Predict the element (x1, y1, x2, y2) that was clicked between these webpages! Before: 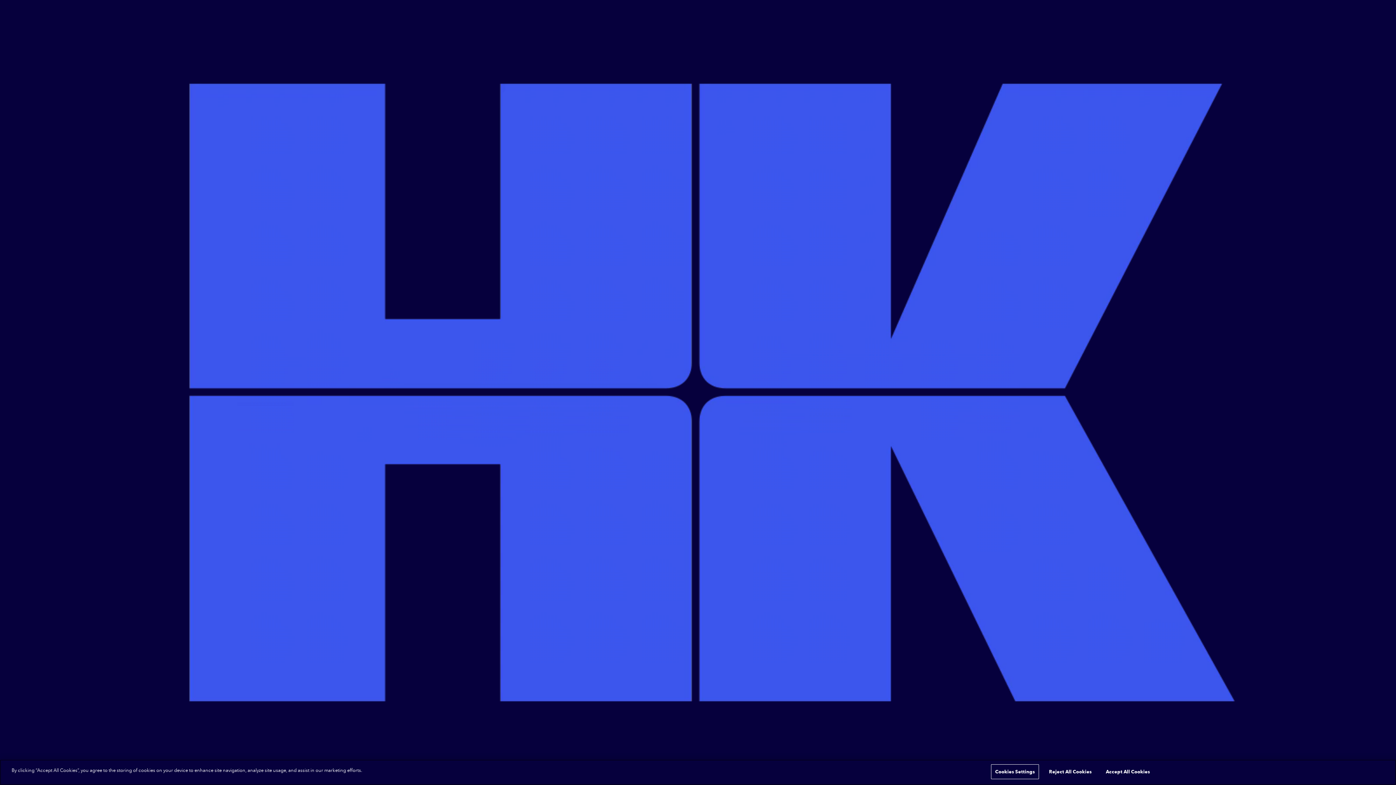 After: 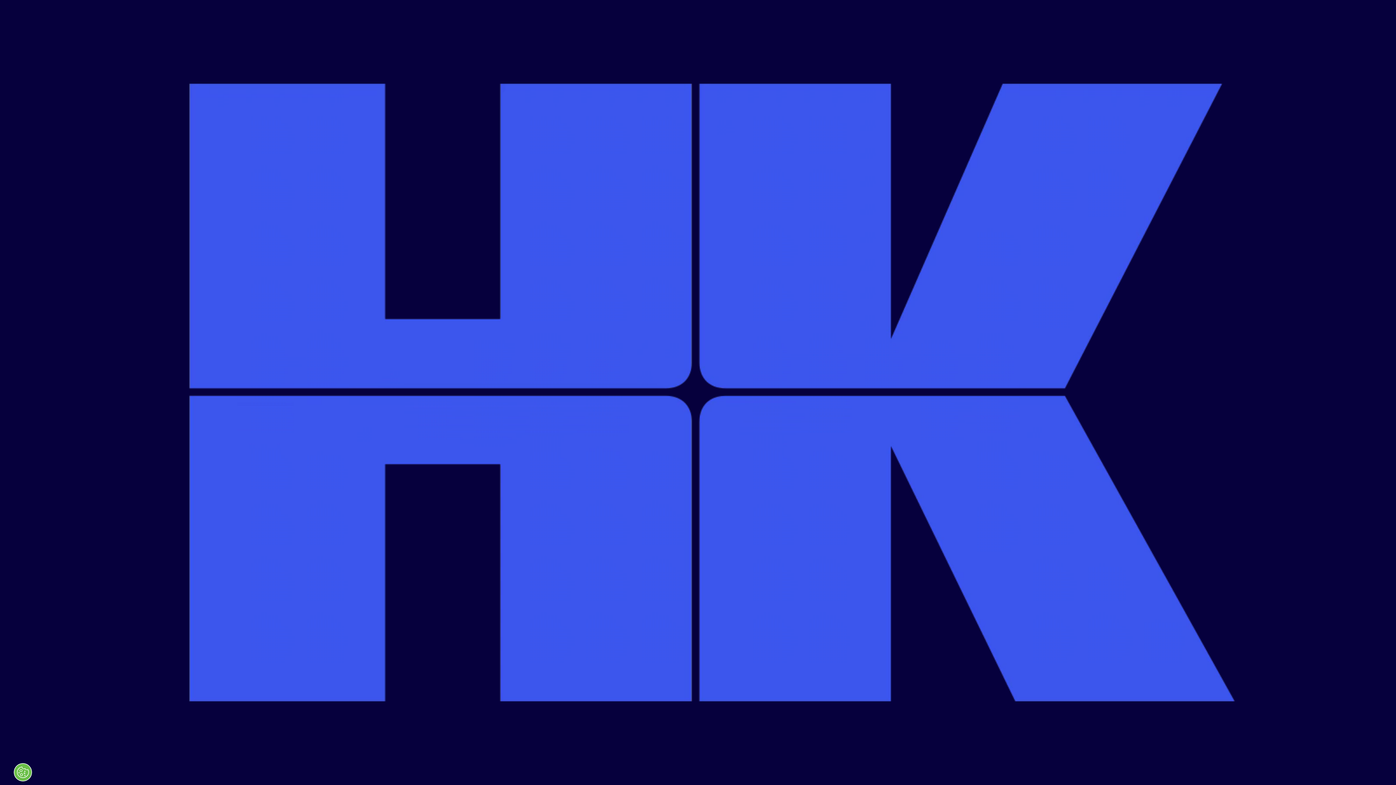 Action: label: Accept All Cookies bbox: (1102, 764, 1154, 779)